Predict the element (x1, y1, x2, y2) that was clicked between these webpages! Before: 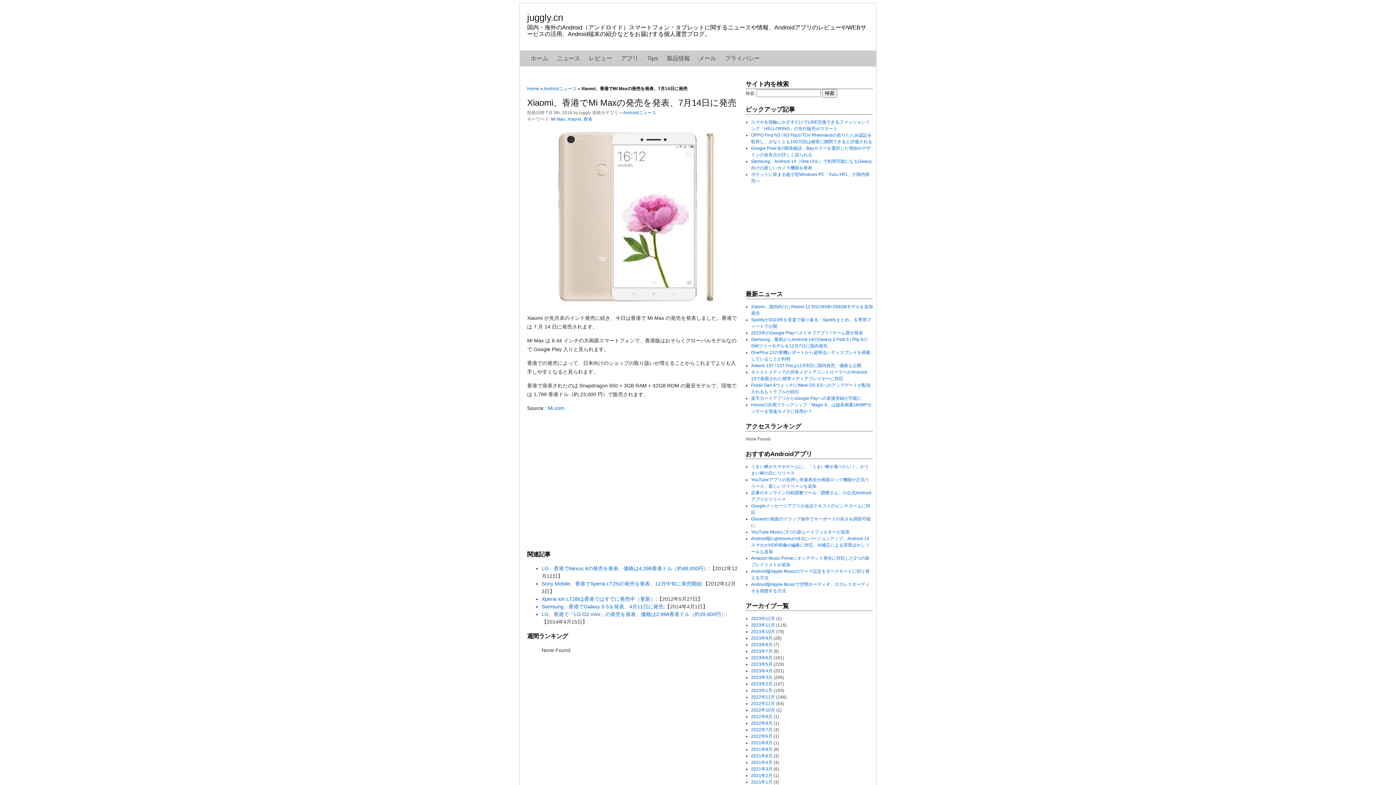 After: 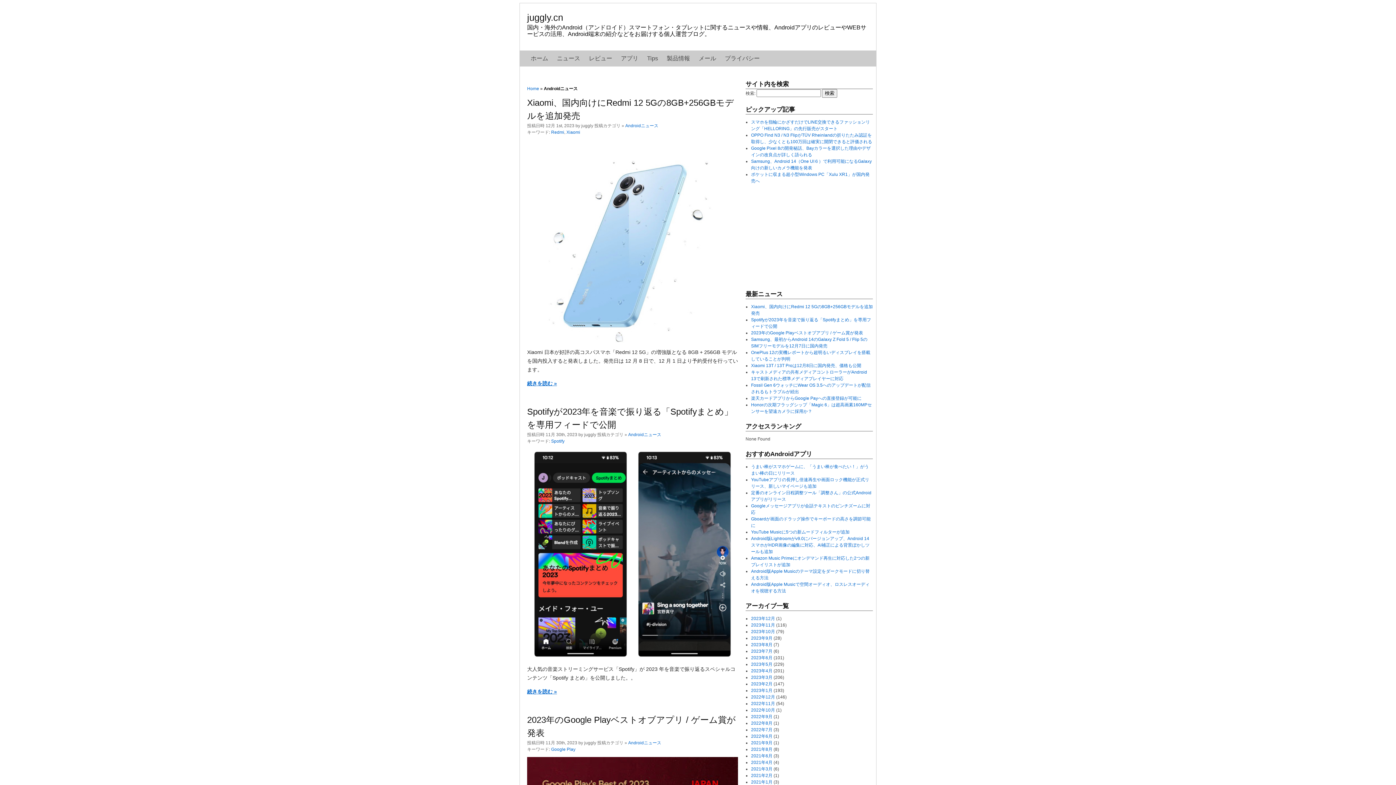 Action: bbox: (623, 110, 656, 115) label: Androidニュース